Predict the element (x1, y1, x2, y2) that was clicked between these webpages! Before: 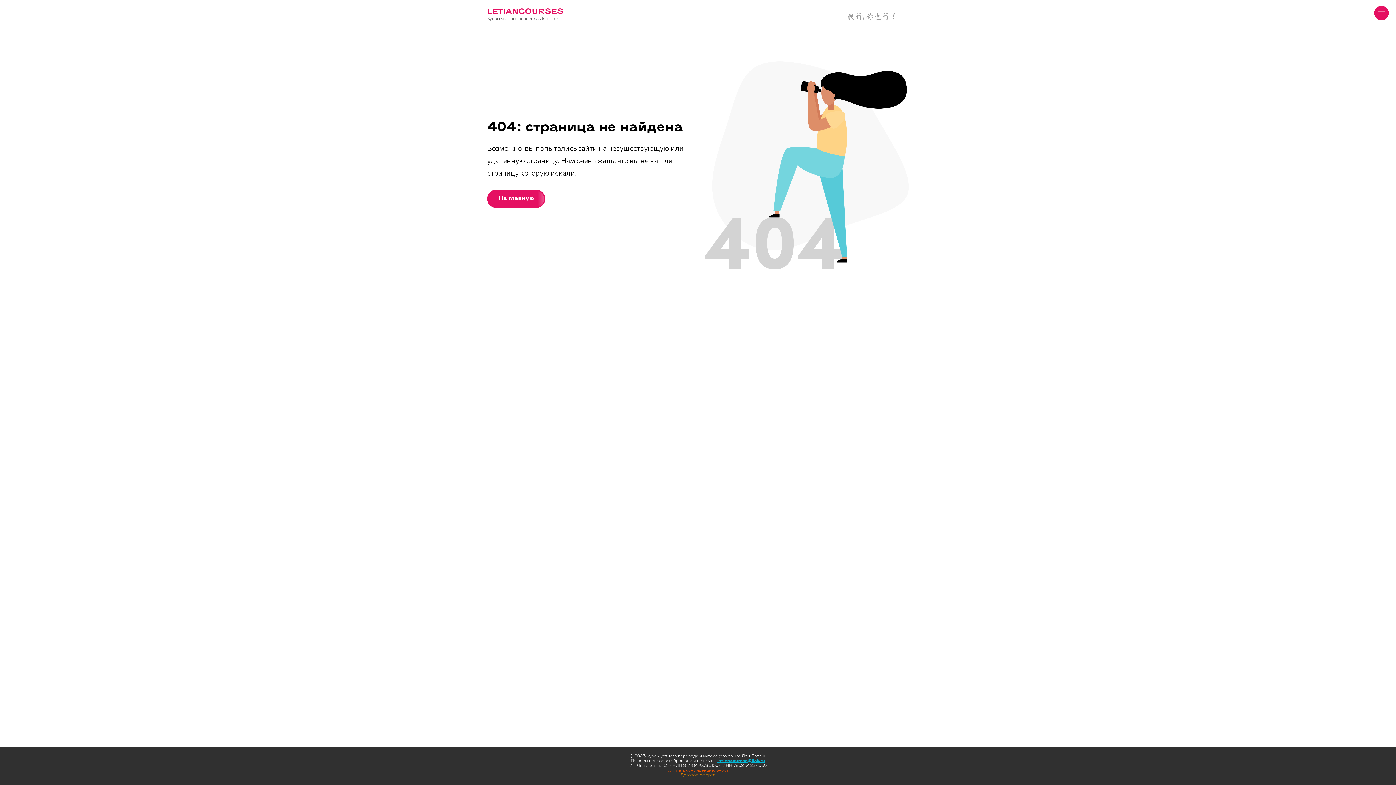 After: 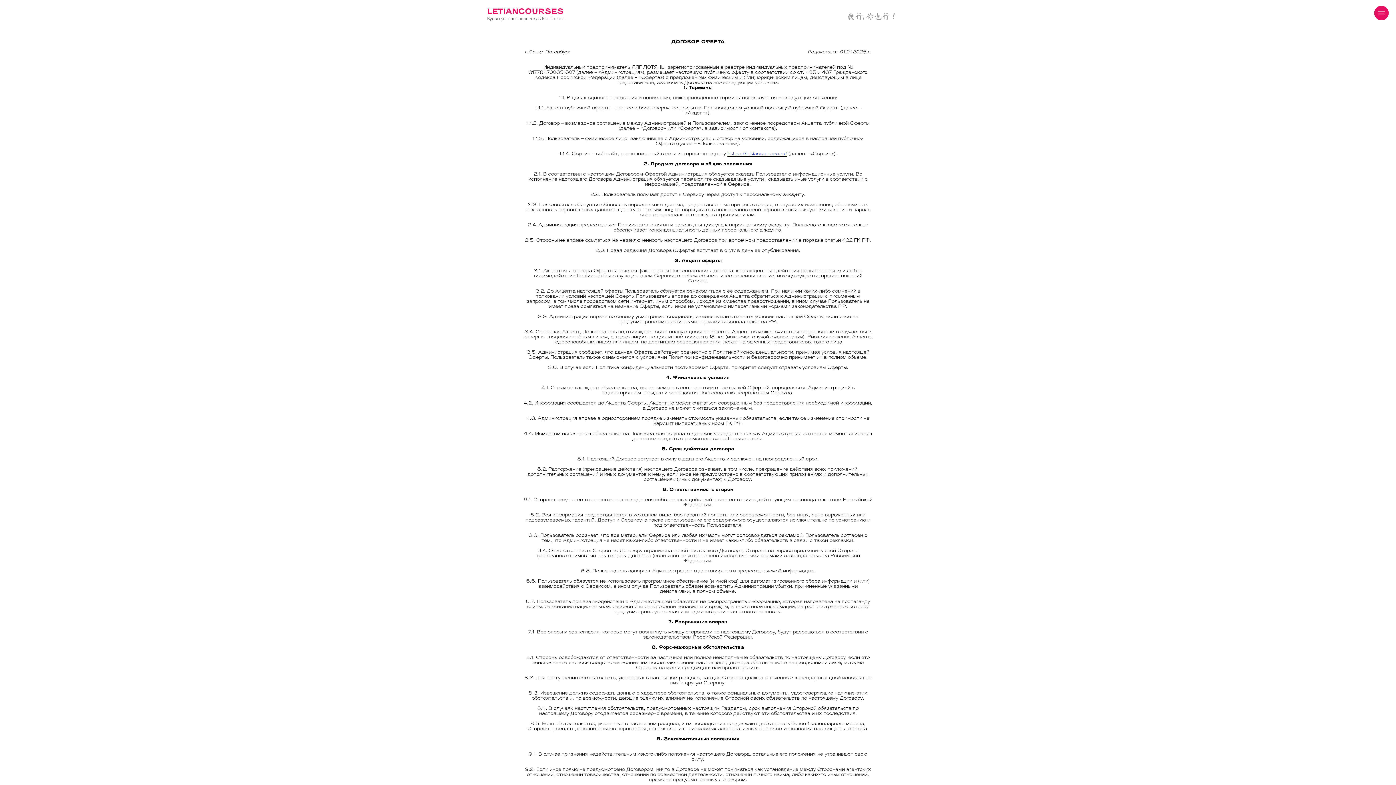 Action: label: Договор-оферта bbox: (680, 773, 715, 777)